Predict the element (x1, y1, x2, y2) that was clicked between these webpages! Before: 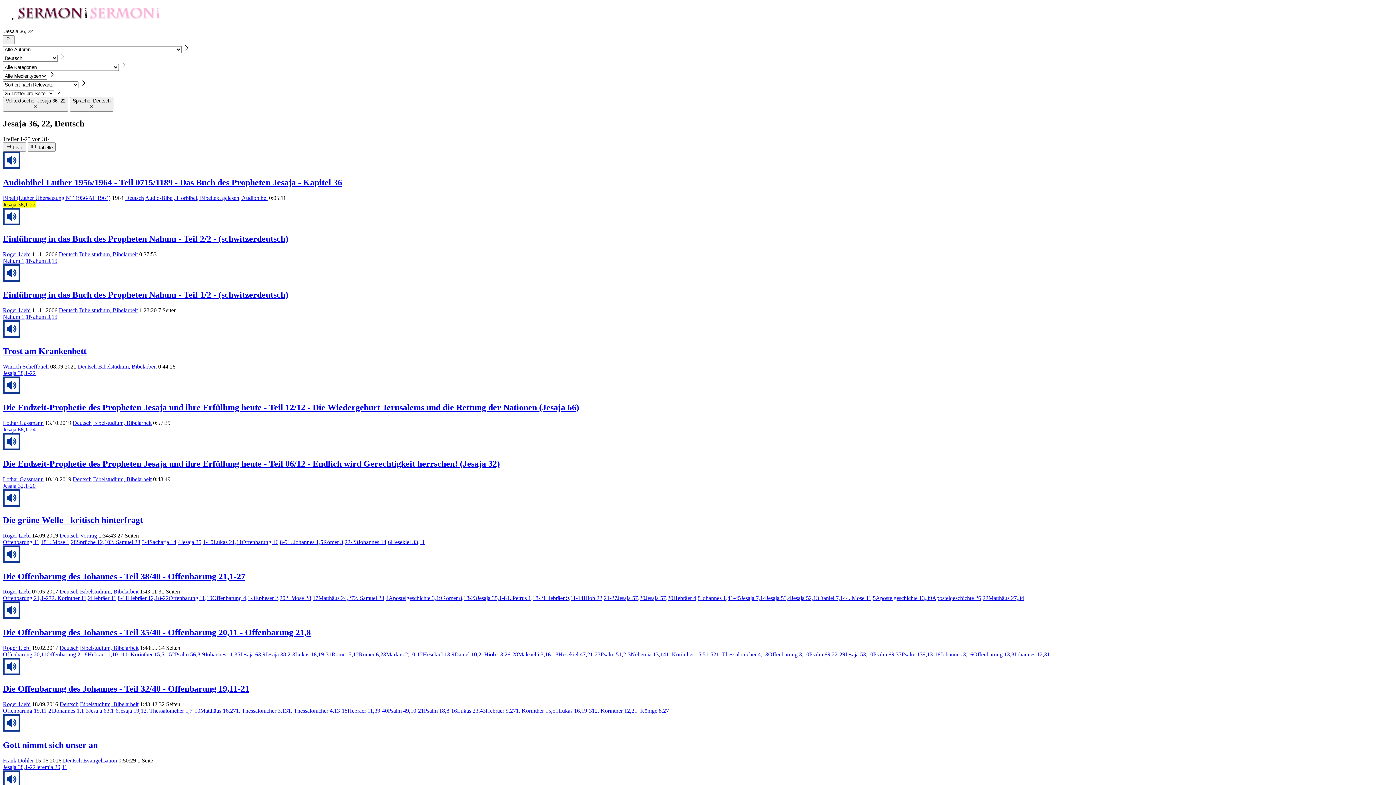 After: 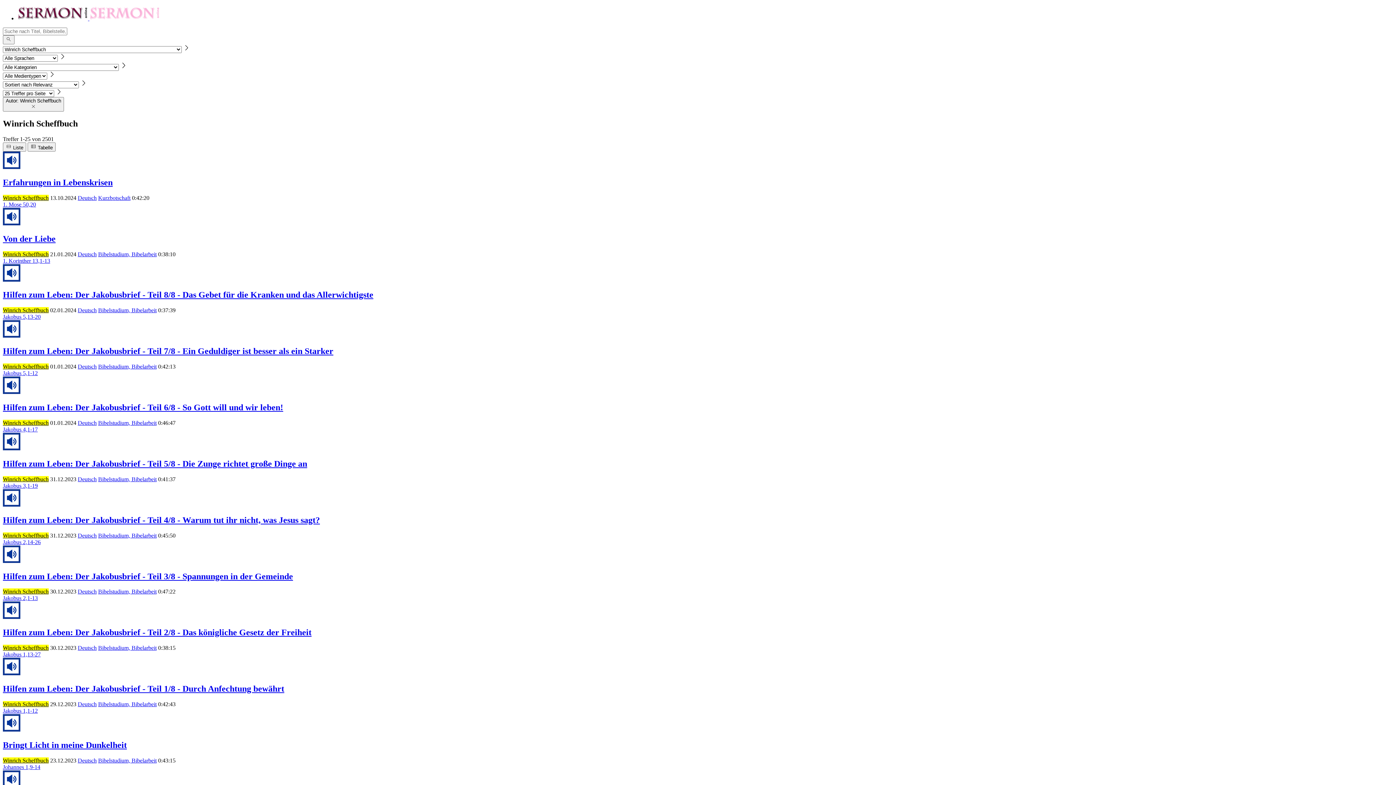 Action: bbox: (2, 363, 48, 369) label: Winrich Scheffbuch